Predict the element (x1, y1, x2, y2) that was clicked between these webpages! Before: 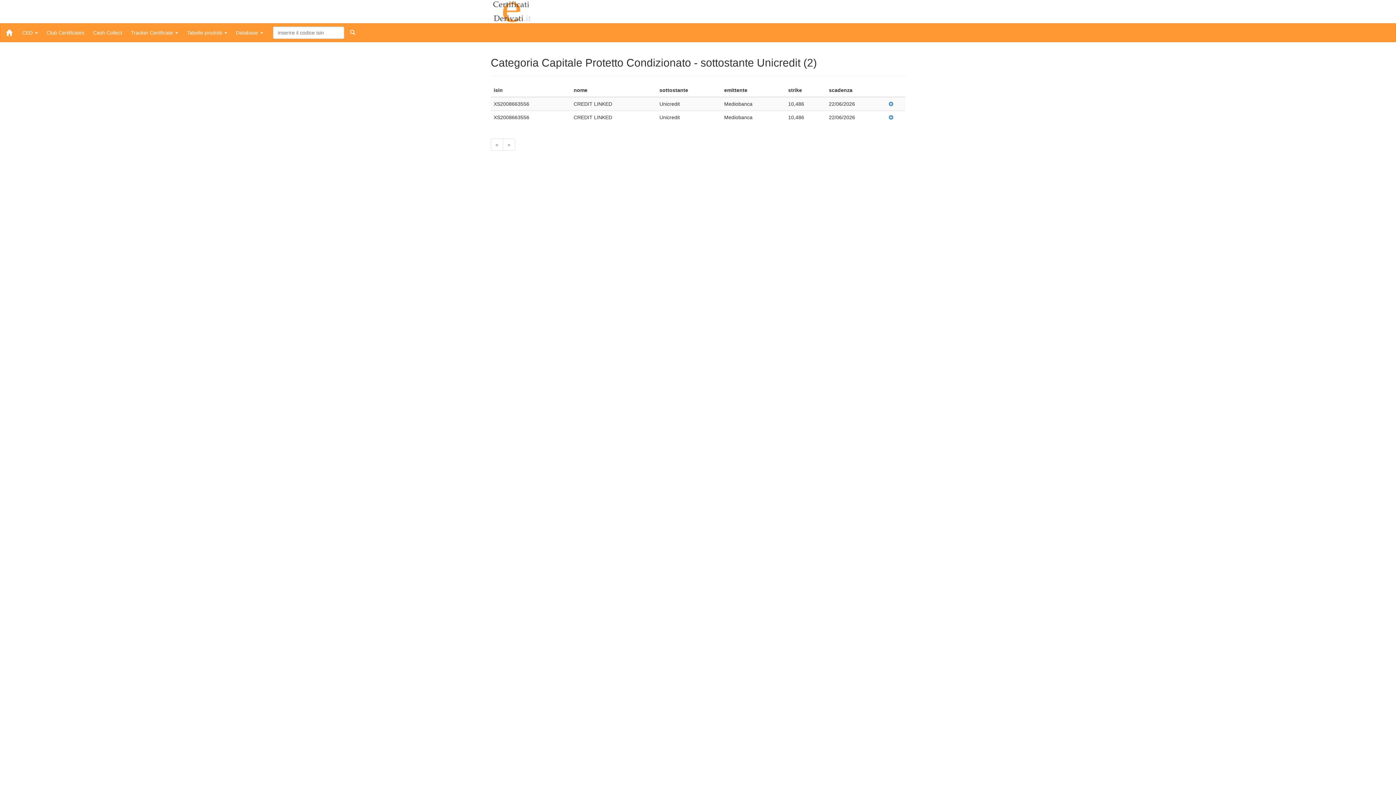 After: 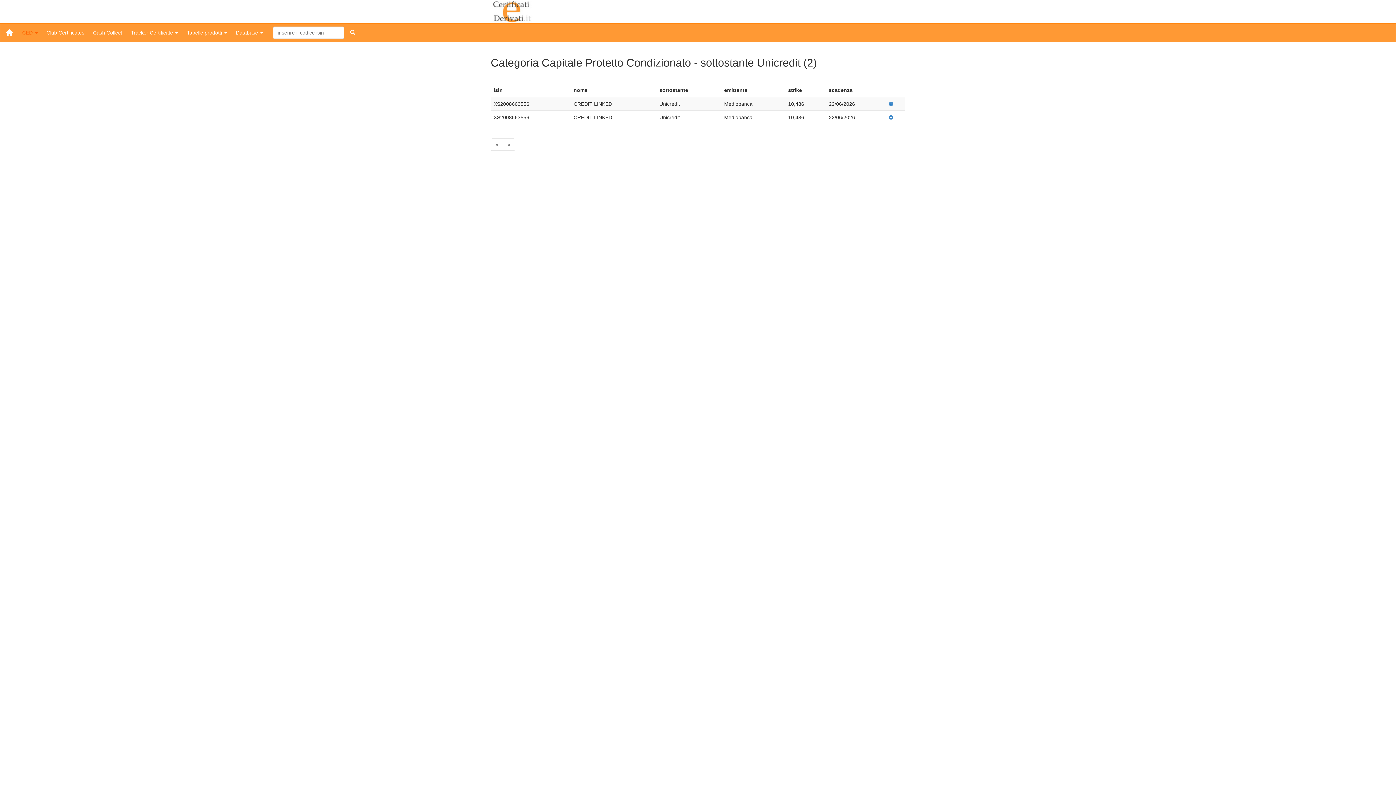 Action: label: CED  bbox: (17, 23, 42, 41)